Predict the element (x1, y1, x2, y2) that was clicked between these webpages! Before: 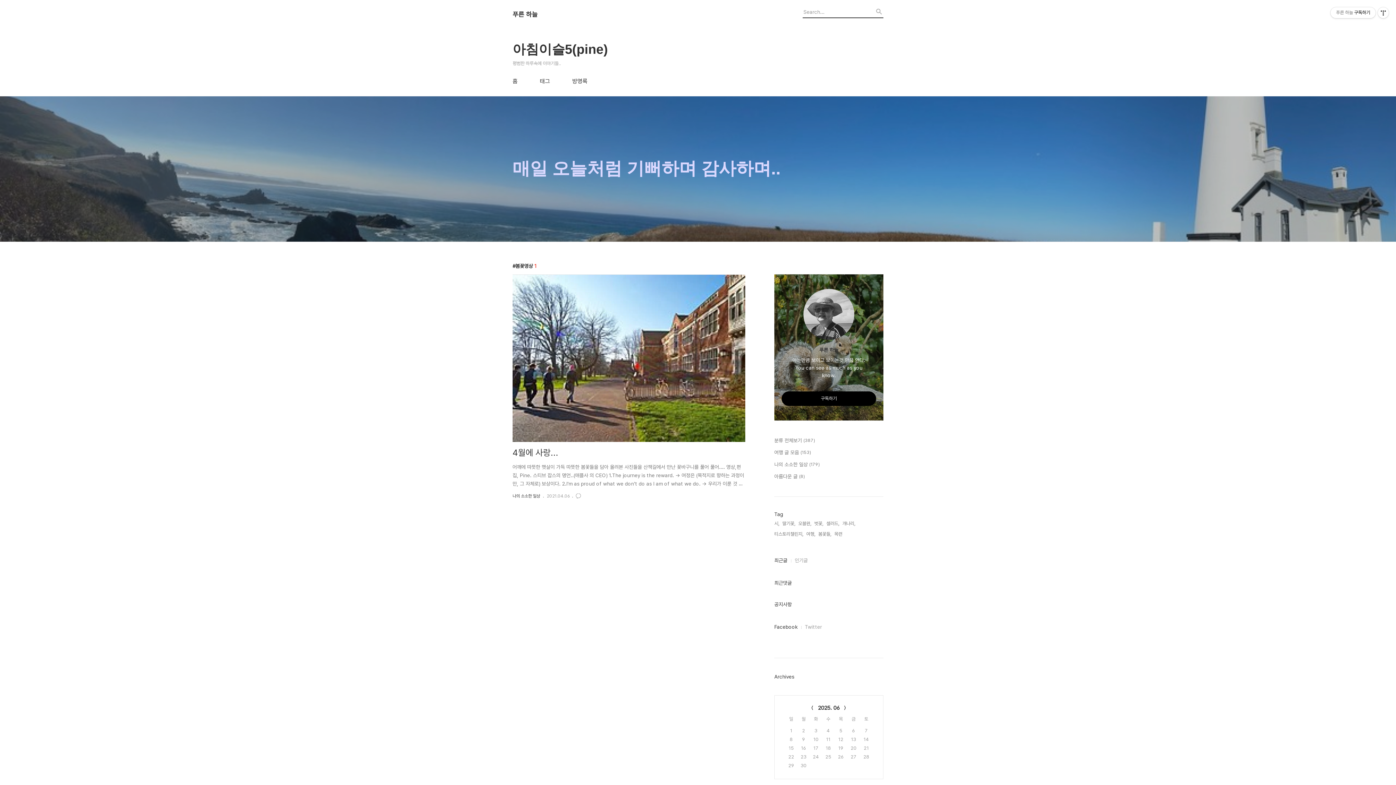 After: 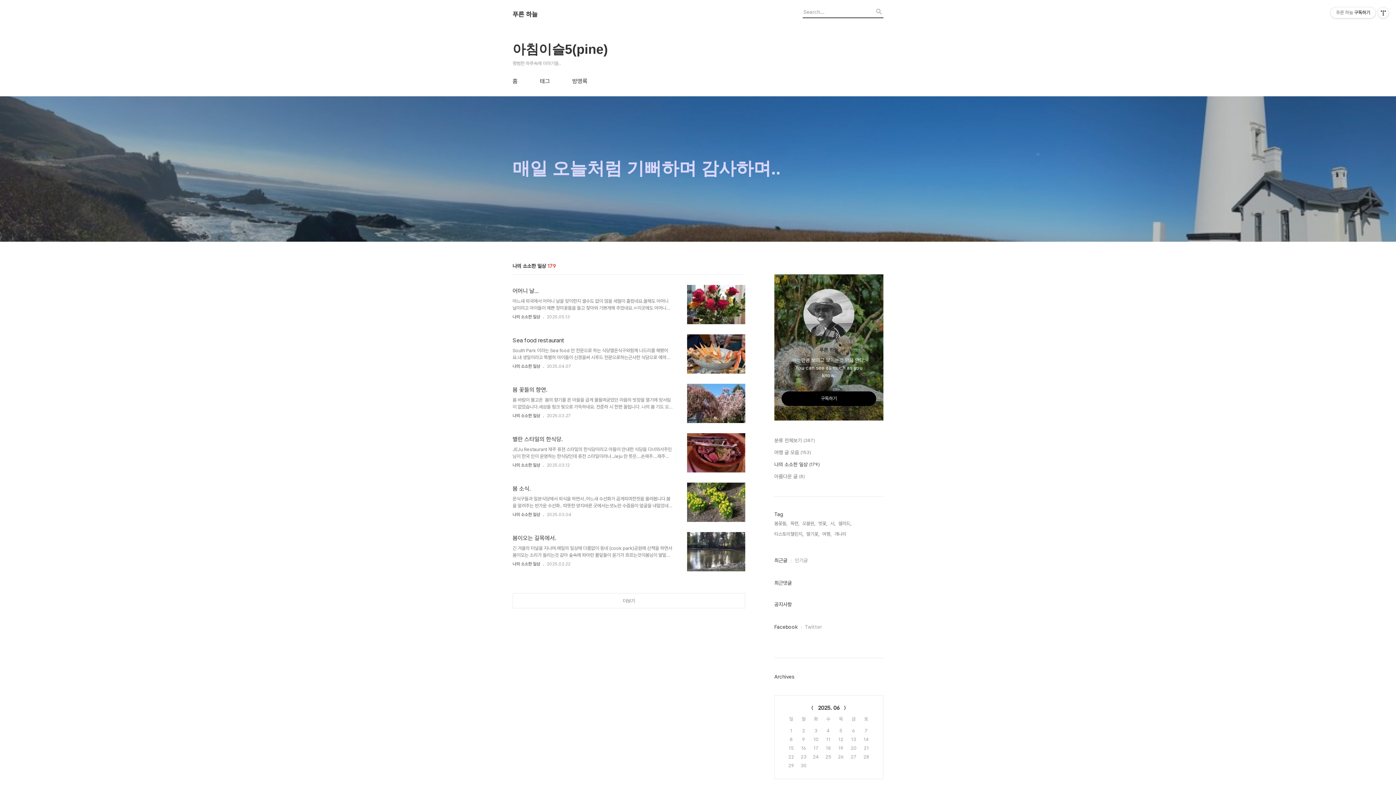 Action: label: 나의 소소한 일상 (179) bbox: (774, 460, 883, 468)